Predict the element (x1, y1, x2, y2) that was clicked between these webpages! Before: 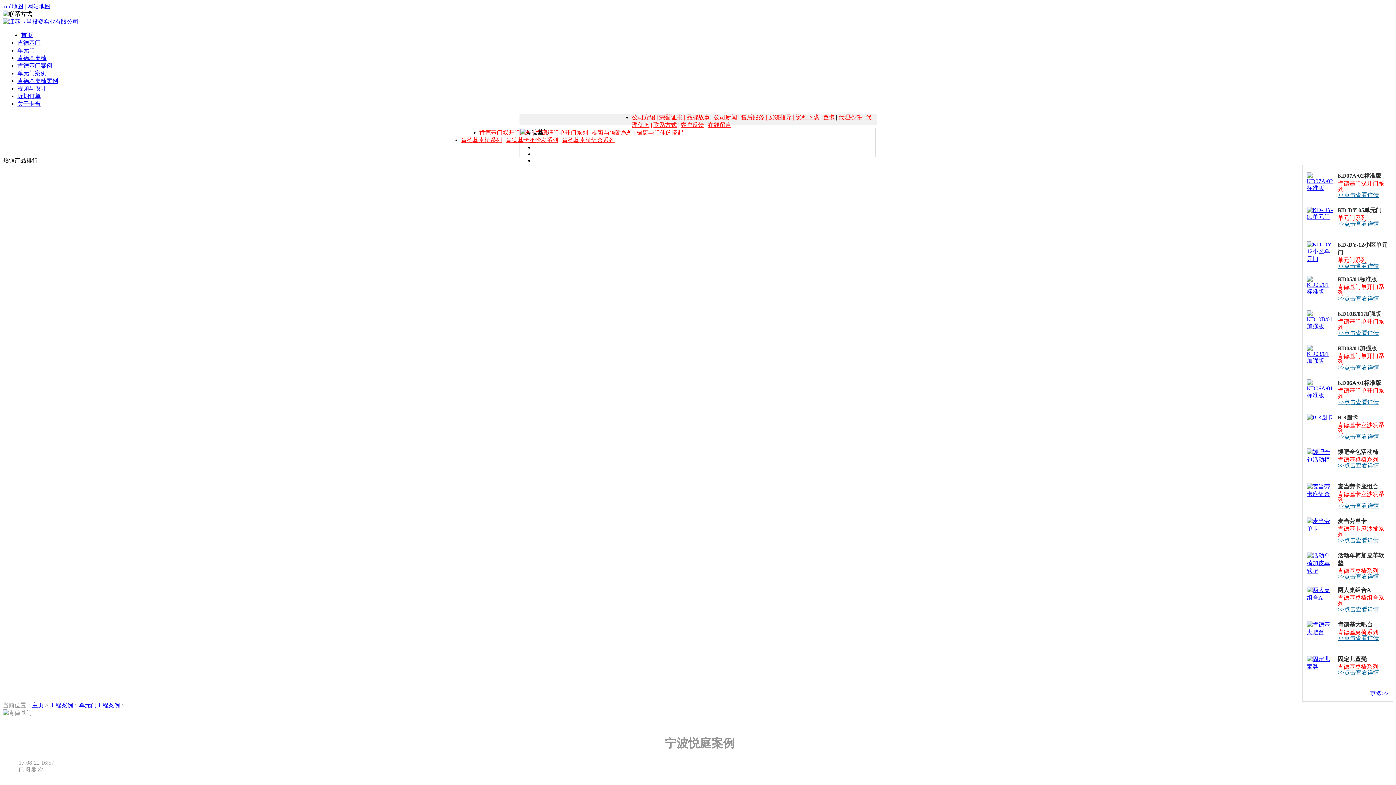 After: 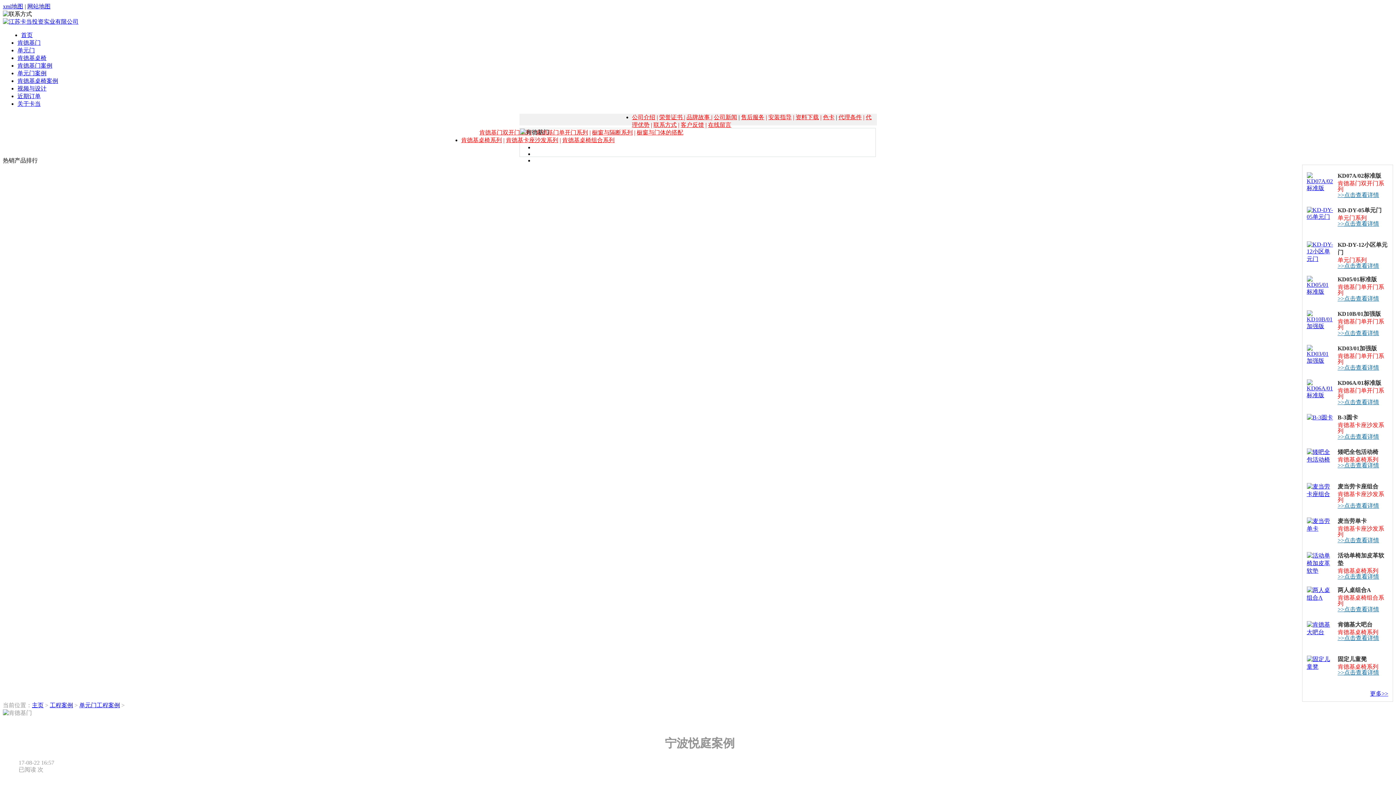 Action: label: 肯德基门 bbox: (17, 39, 40, 45)